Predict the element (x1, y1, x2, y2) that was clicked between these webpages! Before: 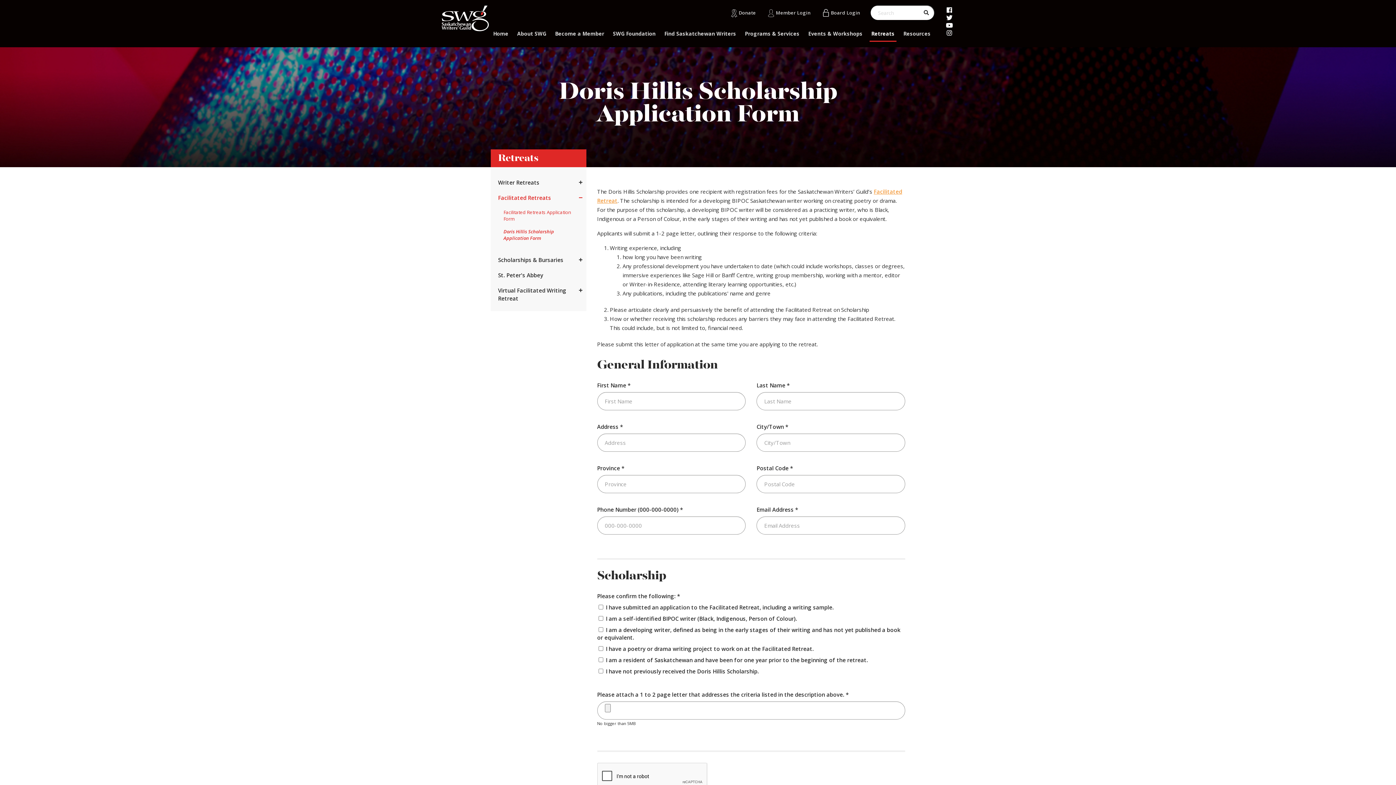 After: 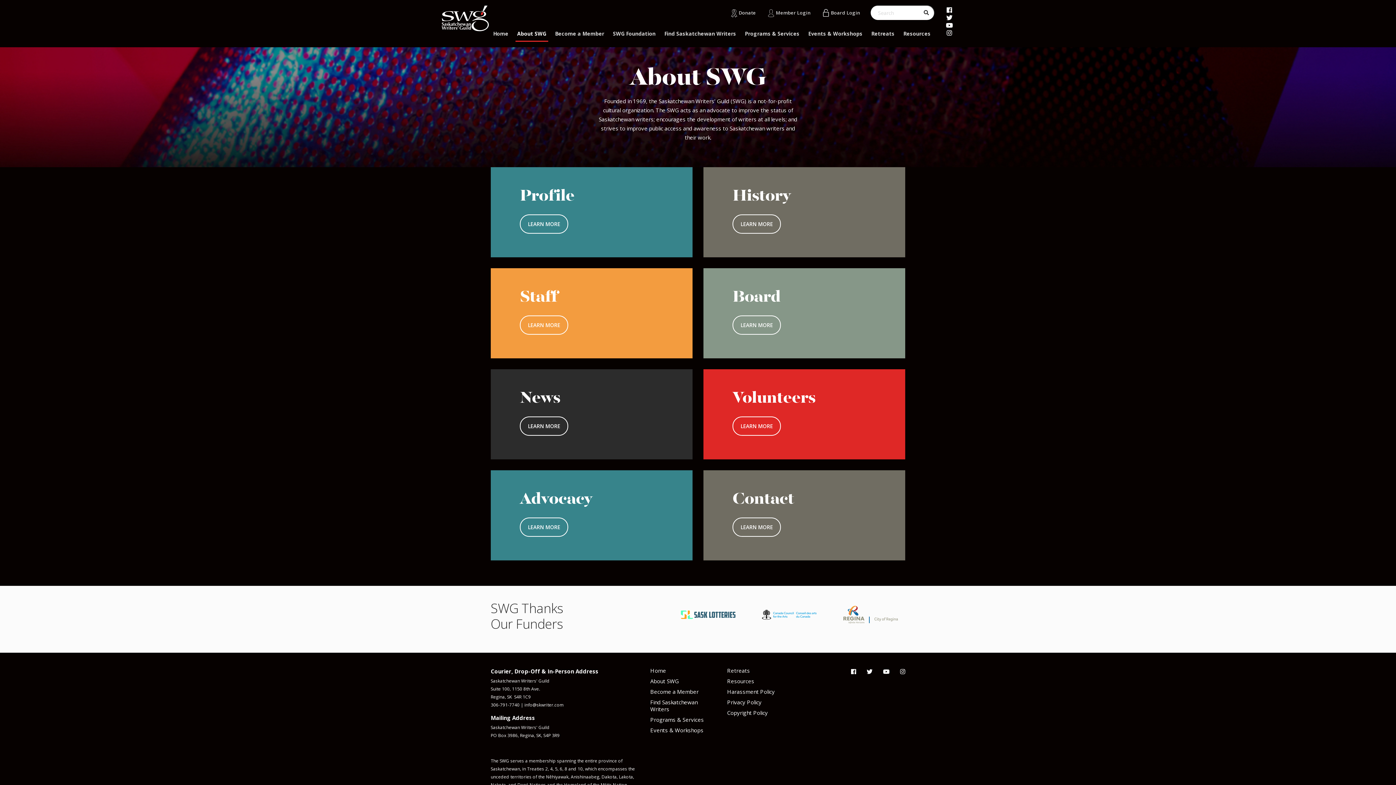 Action: label: About SWG bbox: (515, 28, 548, 41)